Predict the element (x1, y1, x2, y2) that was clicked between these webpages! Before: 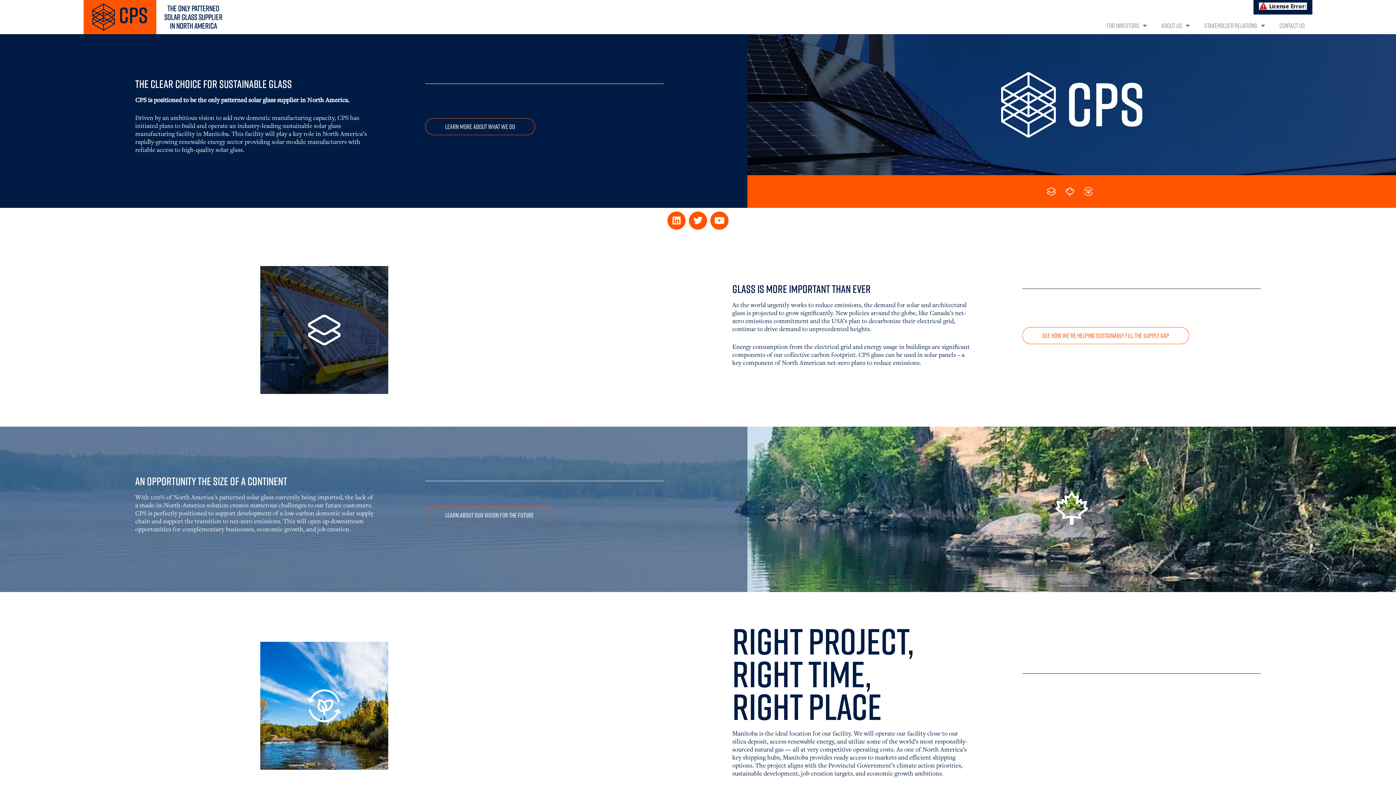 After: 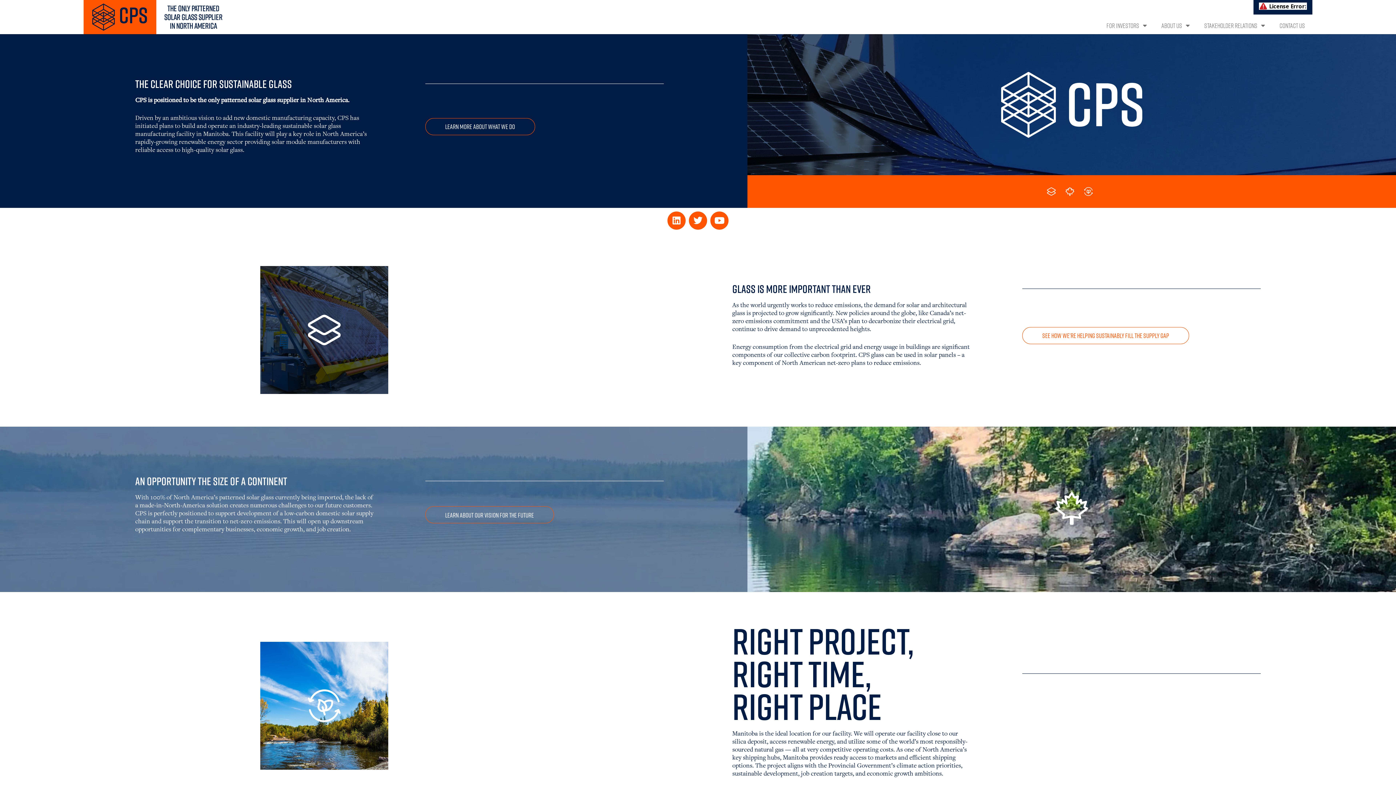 Action: bbox: (83, 0, 156, 34)